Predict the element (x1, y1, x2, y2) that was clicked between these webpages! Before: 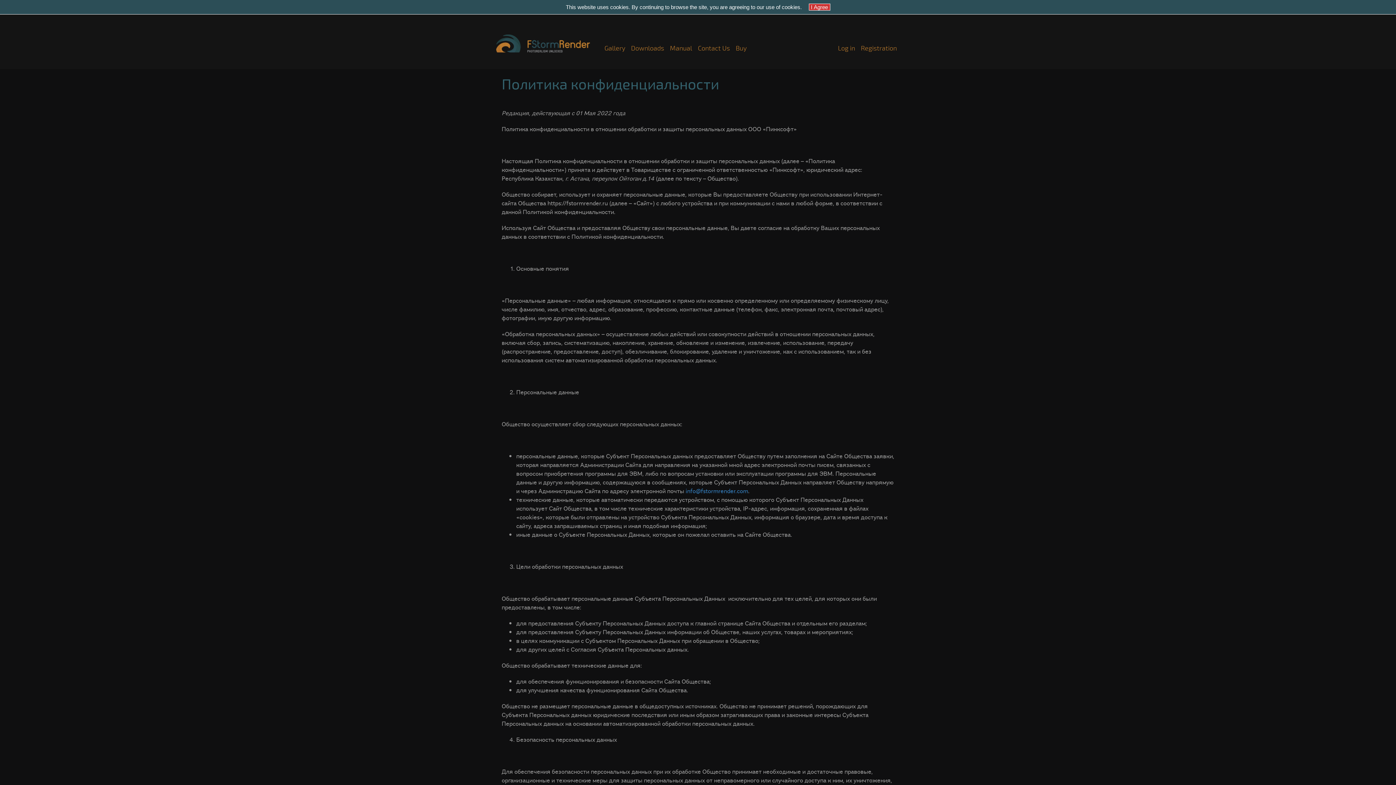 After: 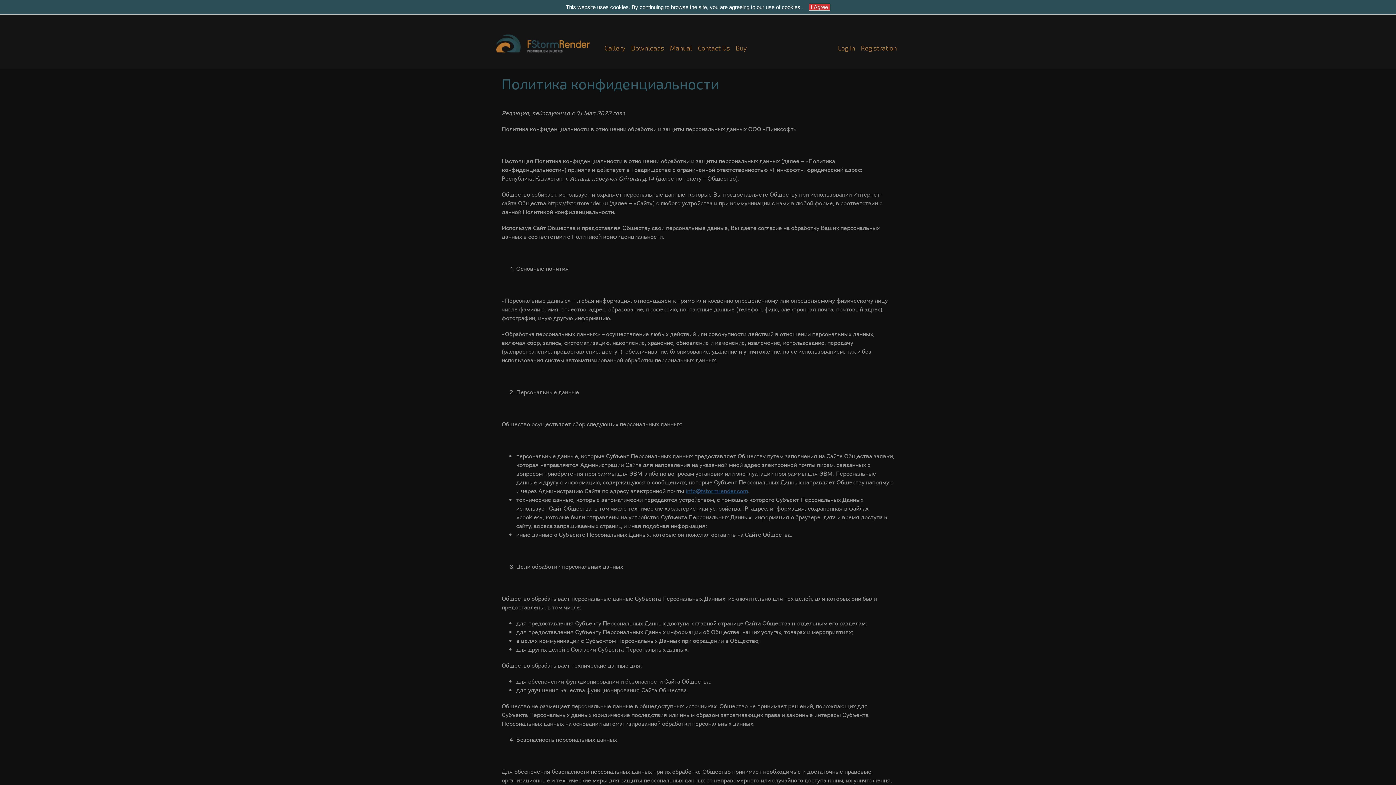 Action: bbox: (685, 486, 748, 494) label: info@fstormrender.com